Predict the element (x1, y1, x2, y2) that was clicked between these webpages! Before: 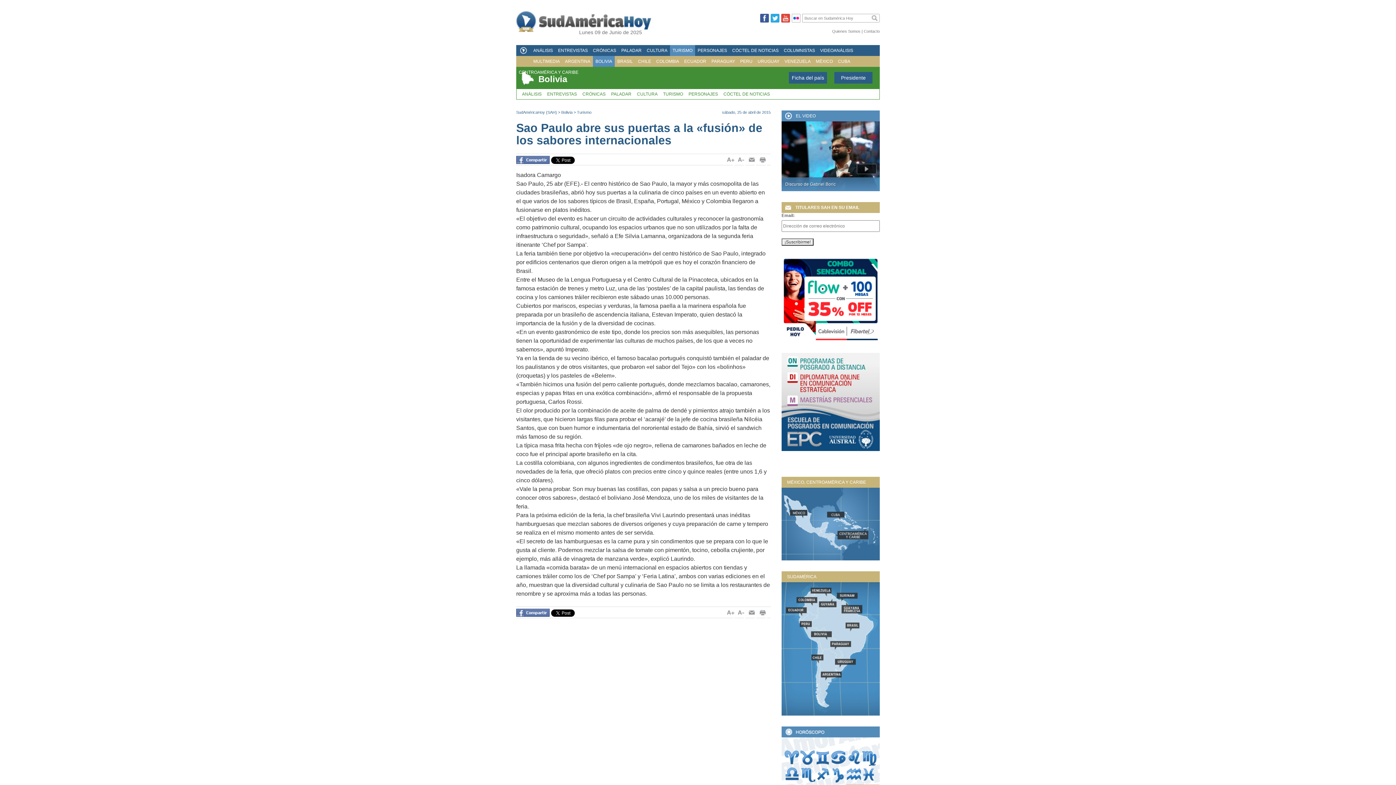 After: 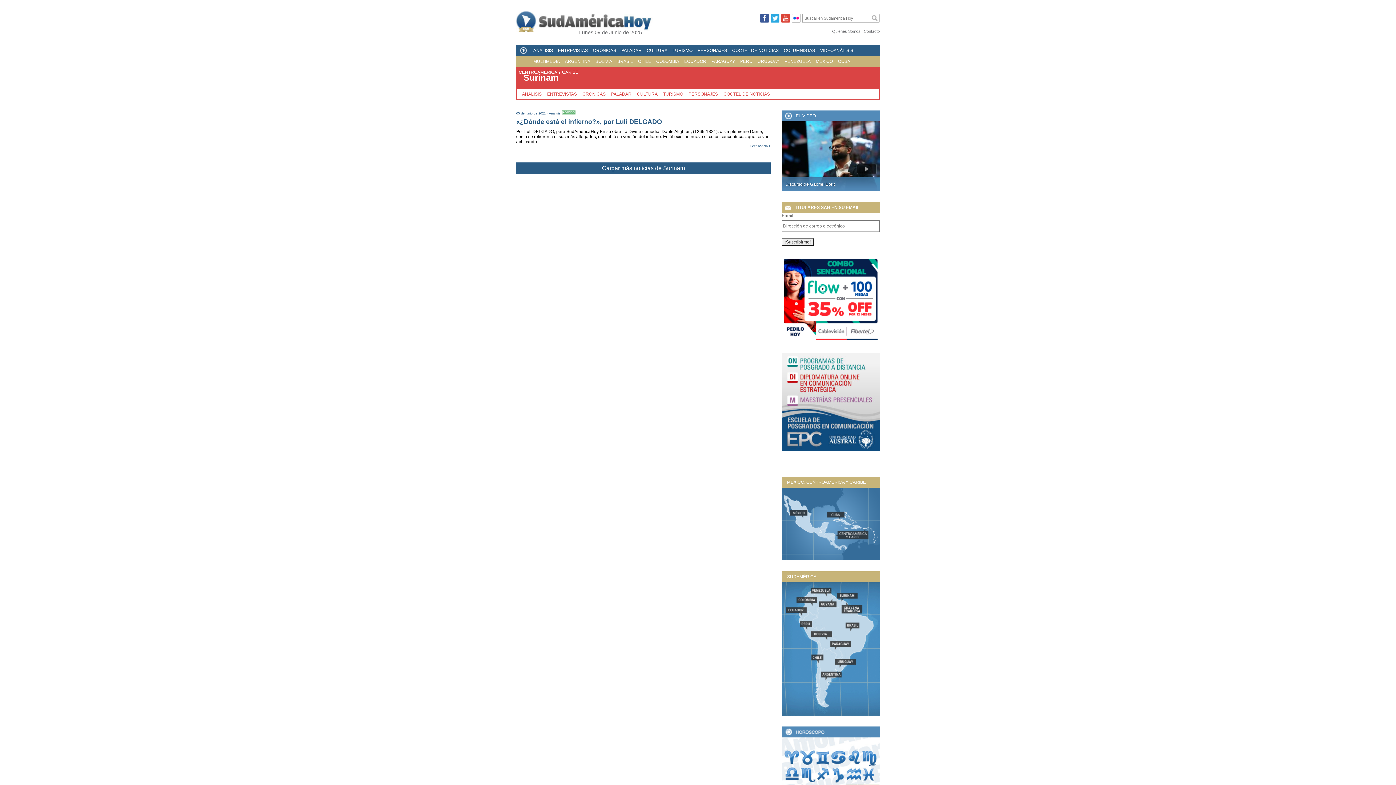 Action: label: Surinam bbox: (837, 597, 843, 609)